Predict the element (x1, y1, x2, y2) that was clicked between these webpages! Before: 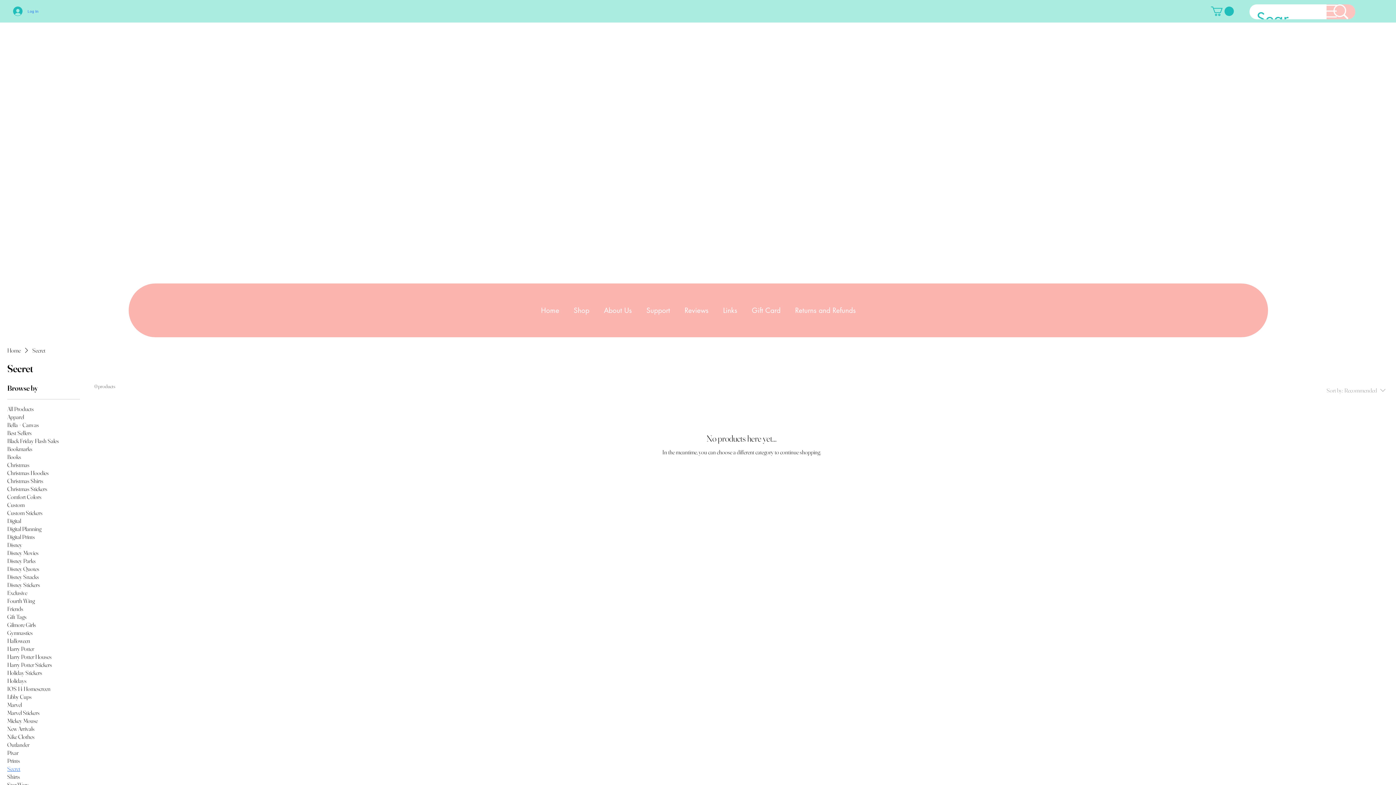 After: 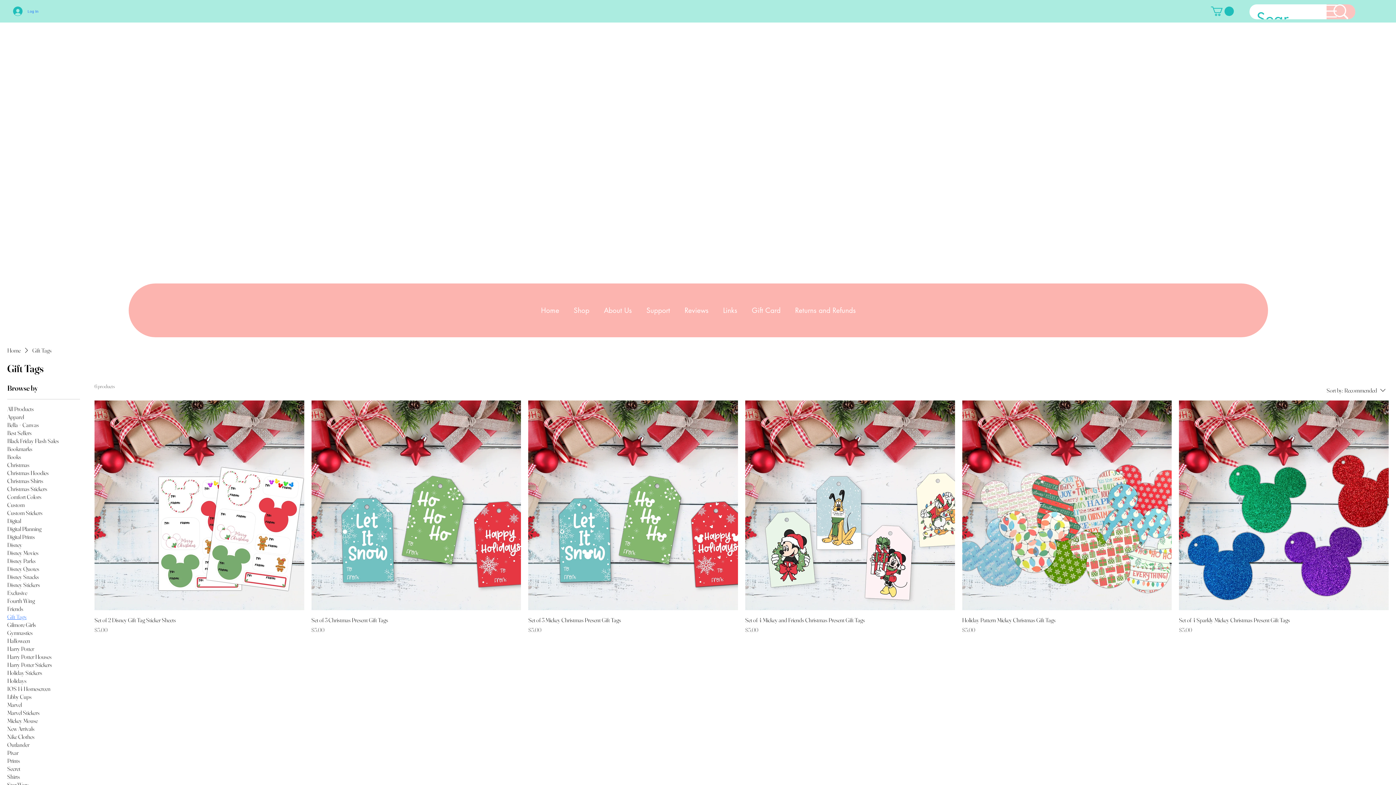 Action: label: Gift Tags bbox: (7, 613, 26, 620)